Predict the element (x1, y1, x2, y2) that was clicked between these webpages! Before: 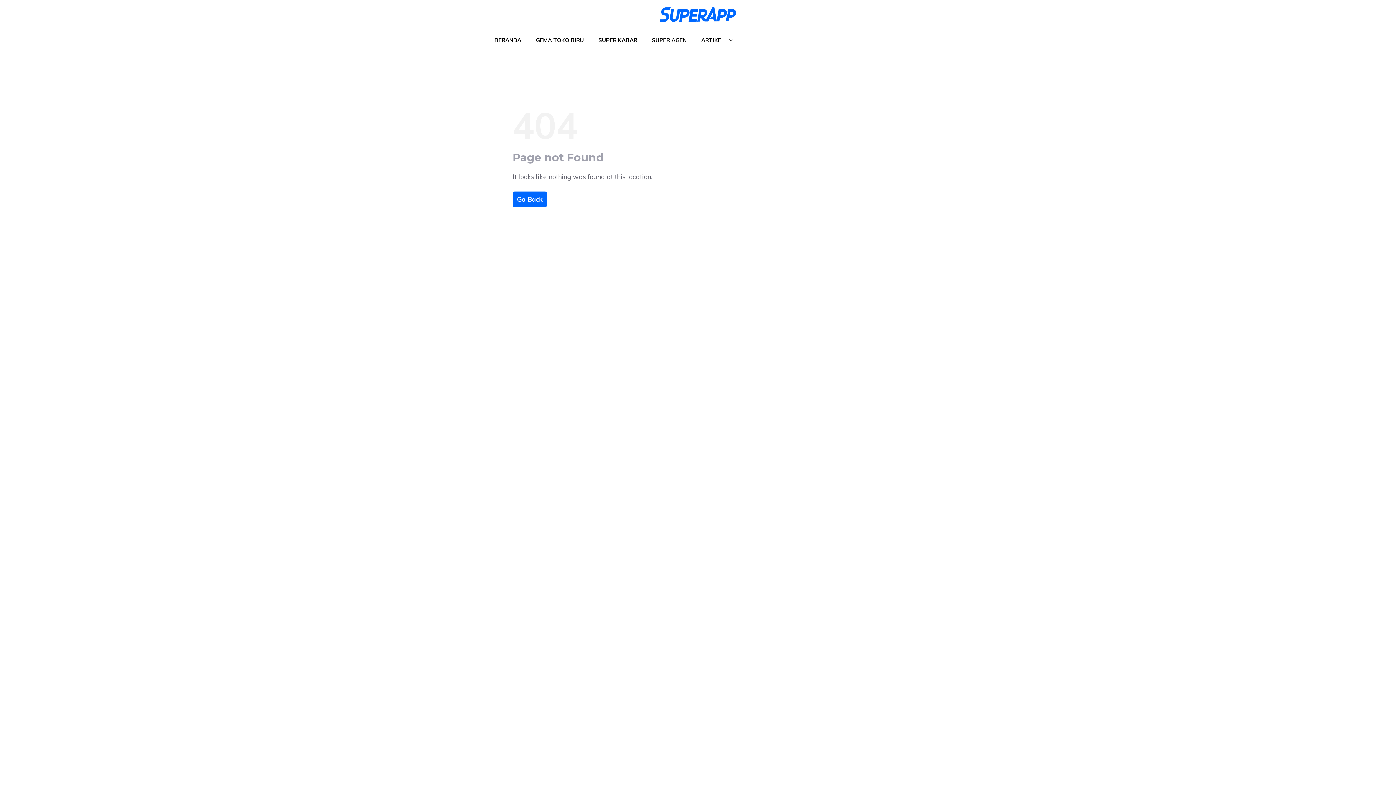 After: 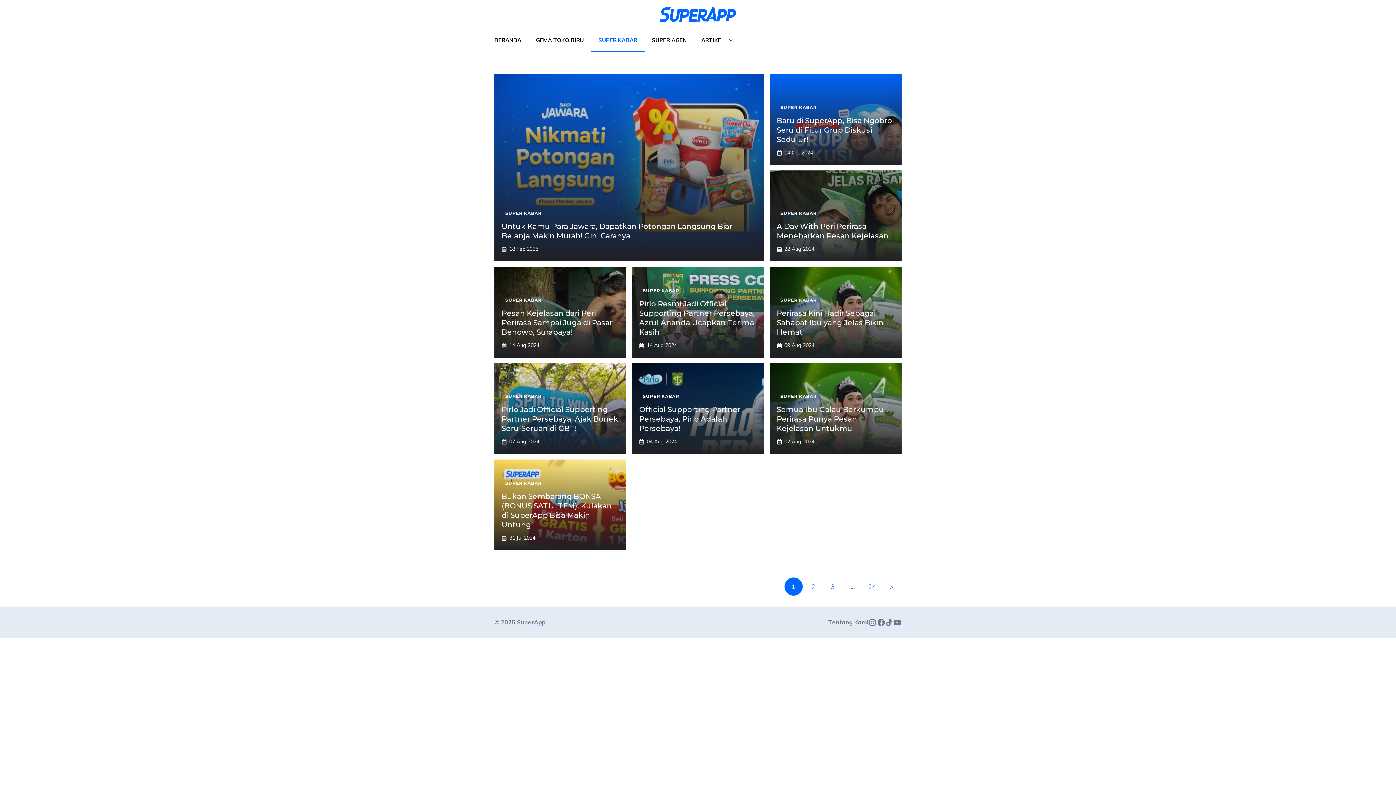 Action: bbox: (591, 29, 644, 52) label: SUPER KABAR